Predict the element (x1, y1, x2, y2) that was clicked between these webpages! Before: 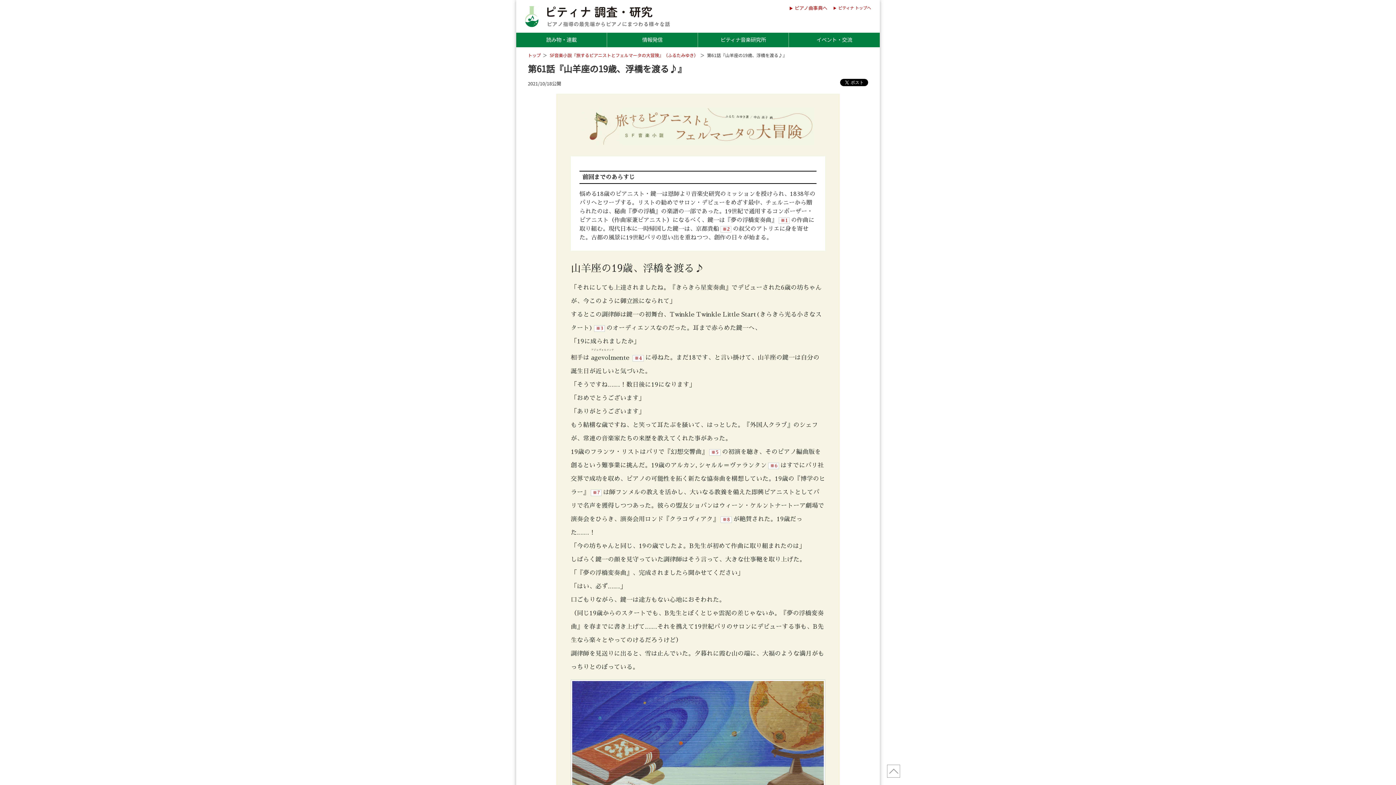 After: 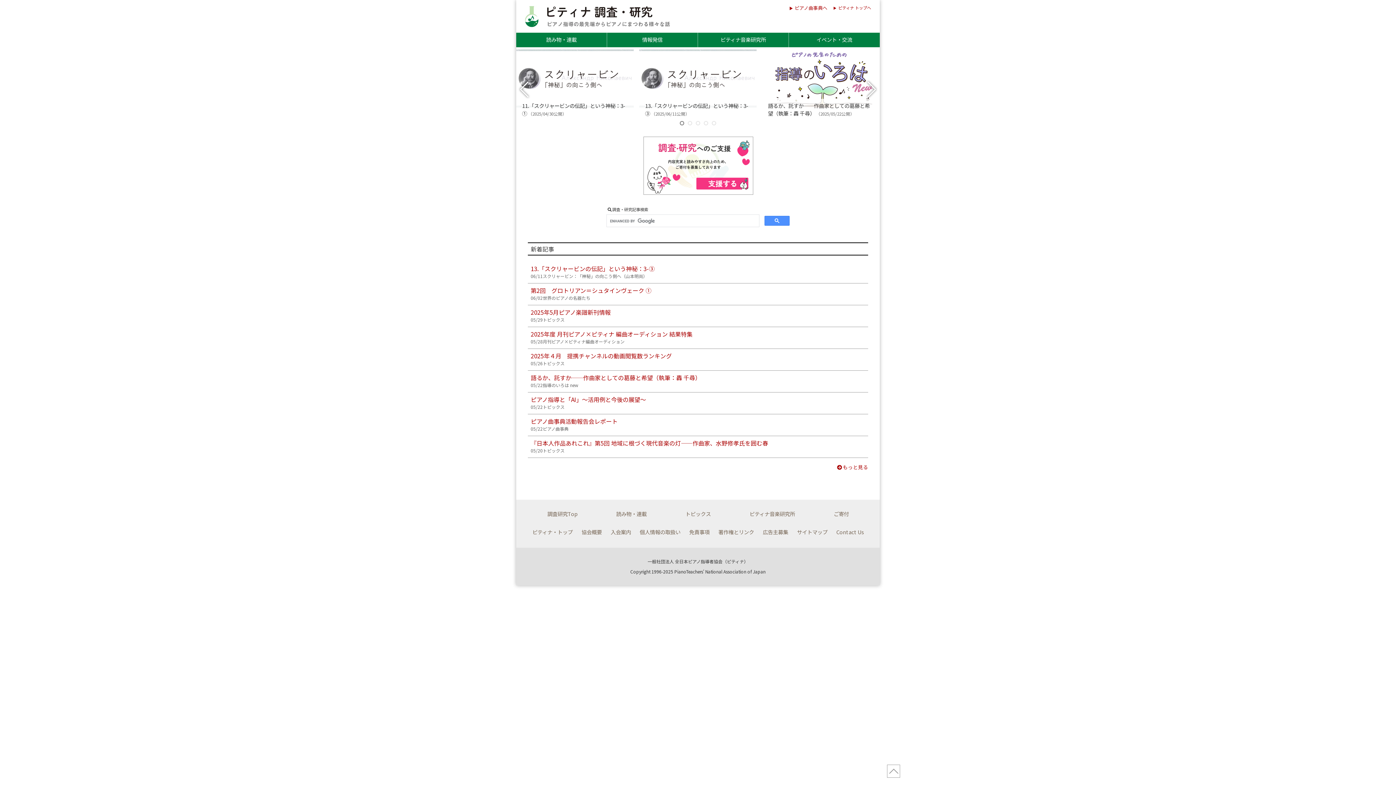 Action: bbox: (528, 52, 541, 58) label: トップ